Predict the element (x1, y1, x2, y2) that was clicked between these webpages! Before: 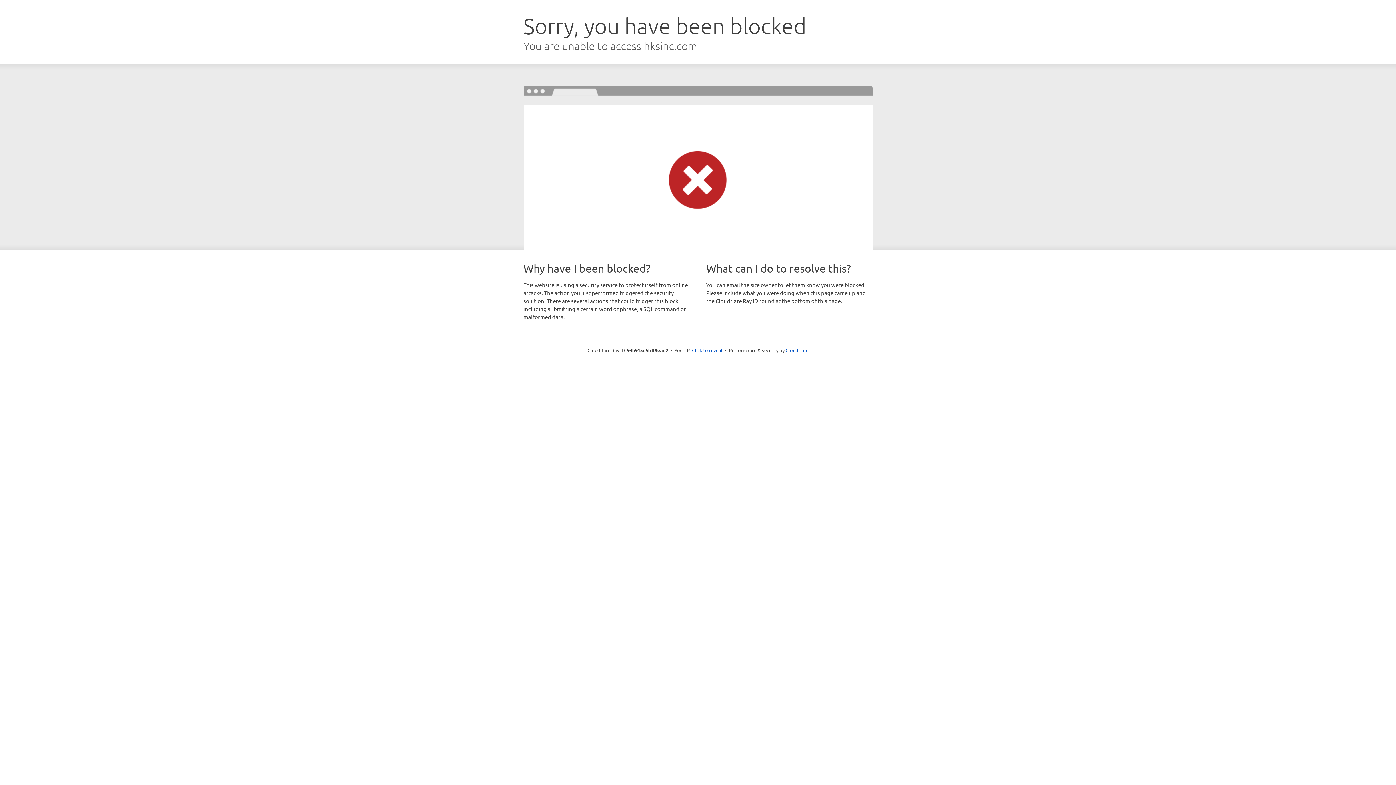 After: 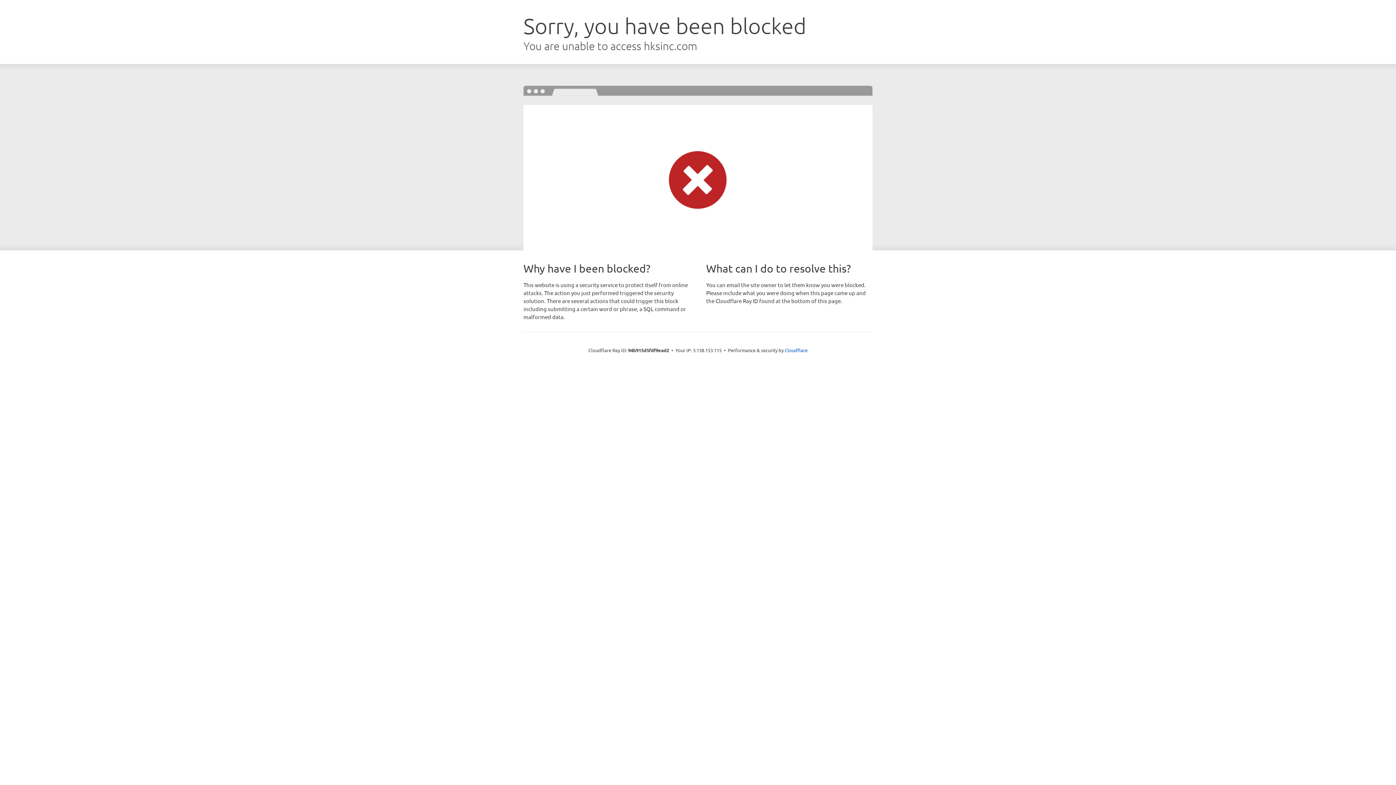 Action: label: Click to reveal bbox: (692, 346, 722, 353)